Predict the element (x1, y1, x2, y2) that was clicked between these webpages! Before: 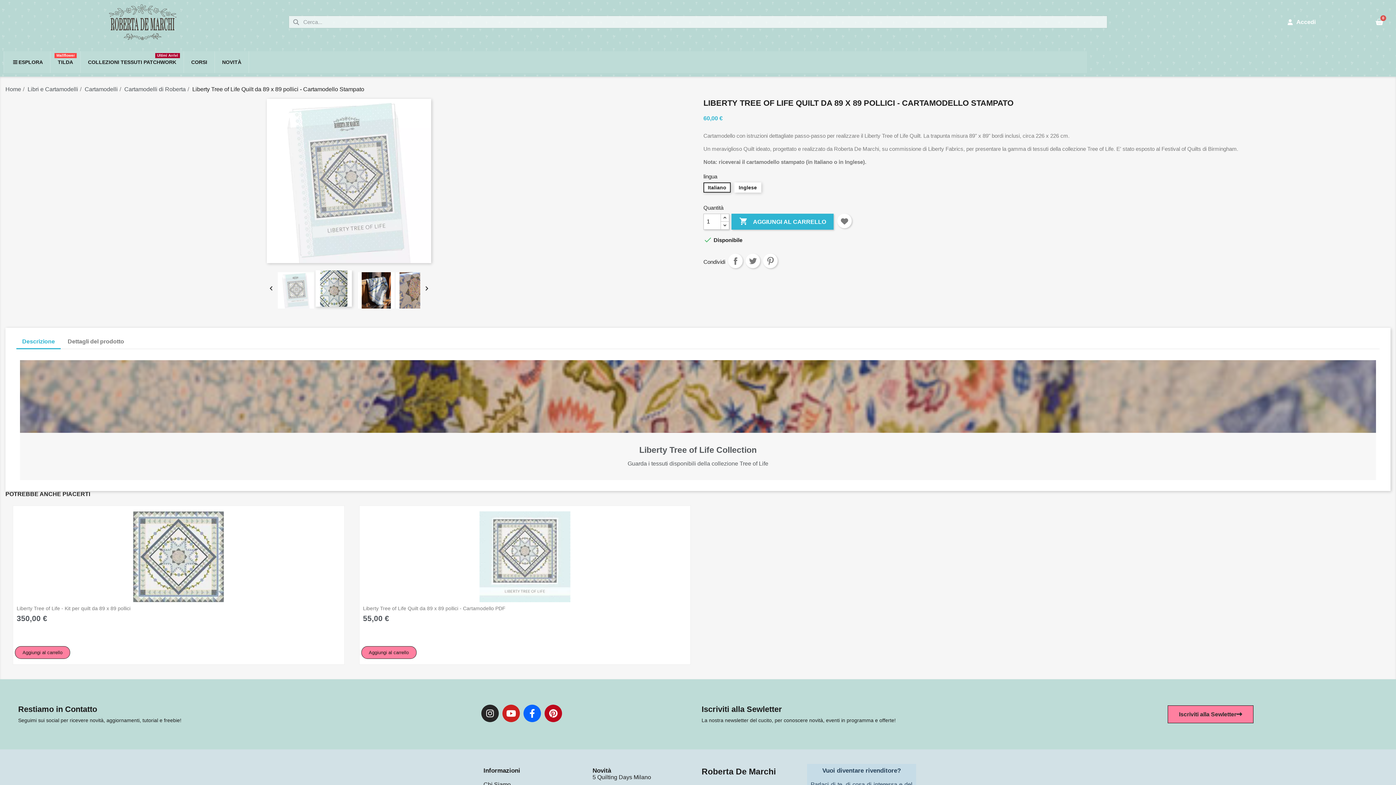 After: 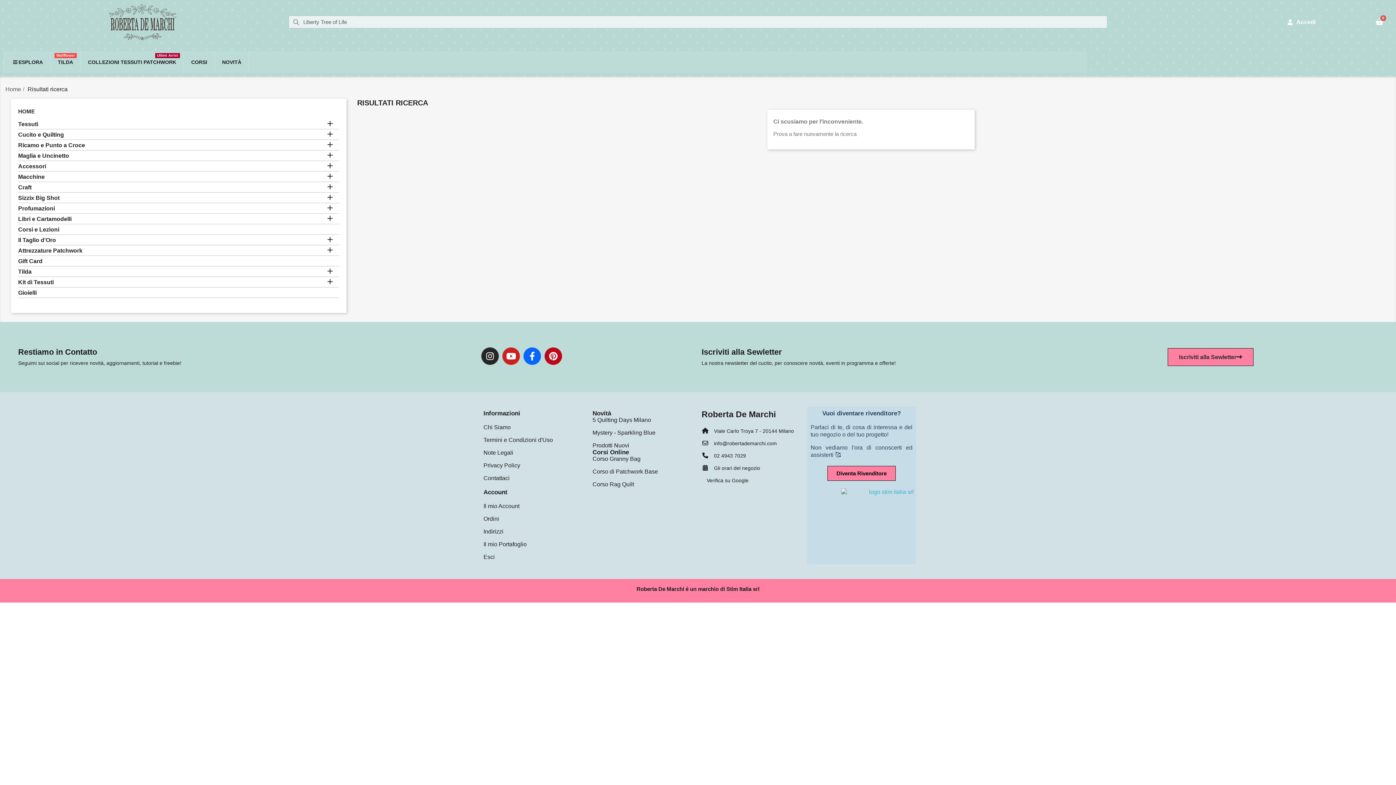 Action: bbox: (20, 360, 1376, 480) label: Liberty Tree of Life Collection
Guarda i tessuti disponibili della collezione Tree of Life